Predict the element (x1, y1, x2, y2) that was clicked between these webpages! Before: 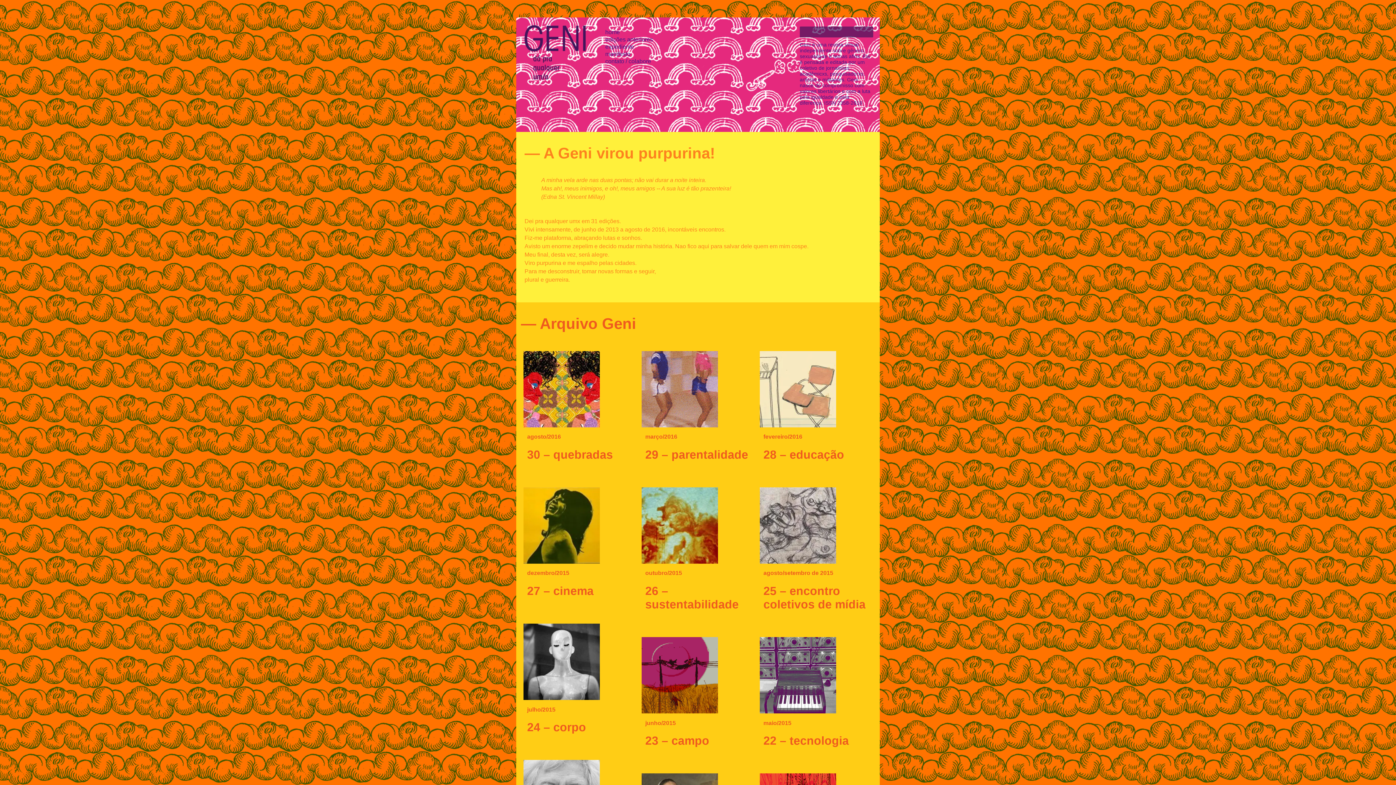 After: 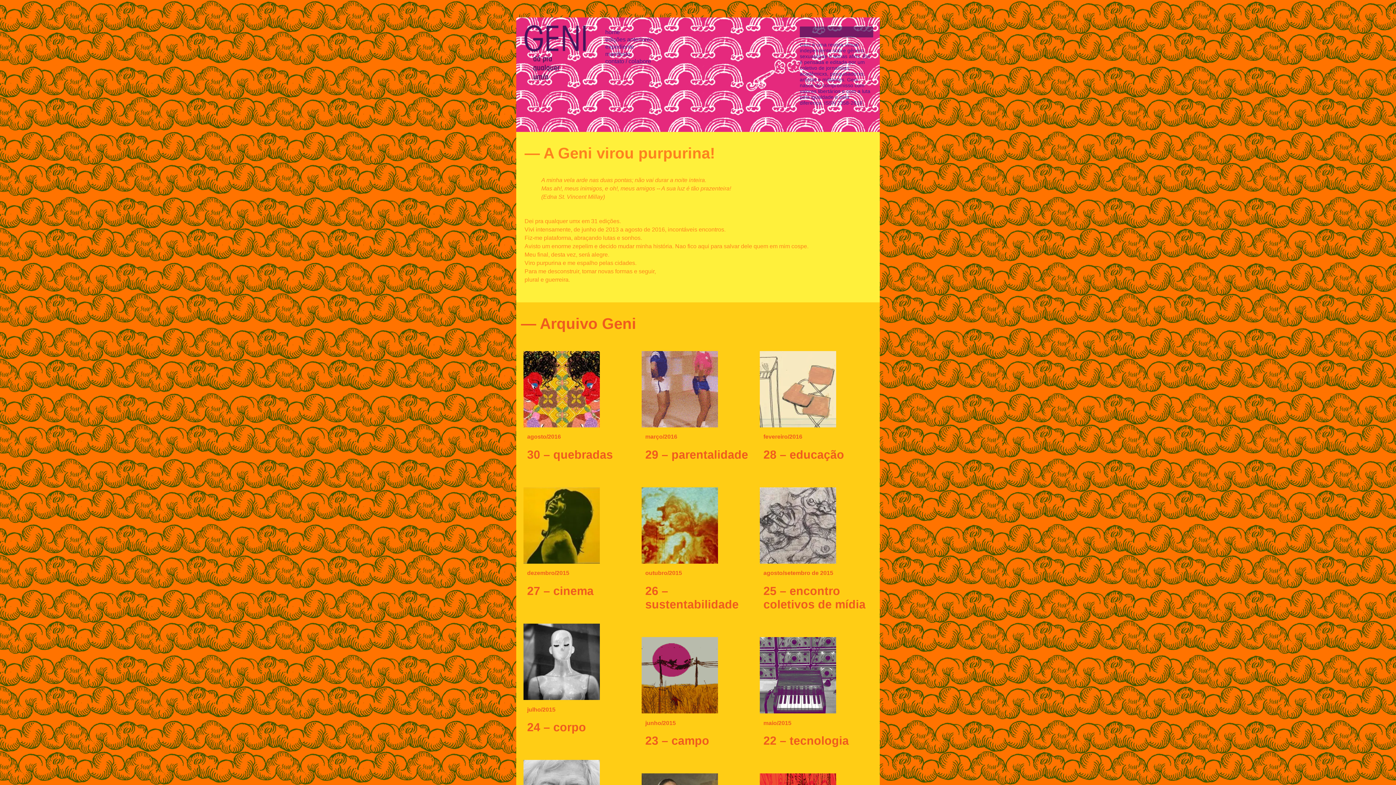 Action: bbox: (605, 29, 620, 35) label: home